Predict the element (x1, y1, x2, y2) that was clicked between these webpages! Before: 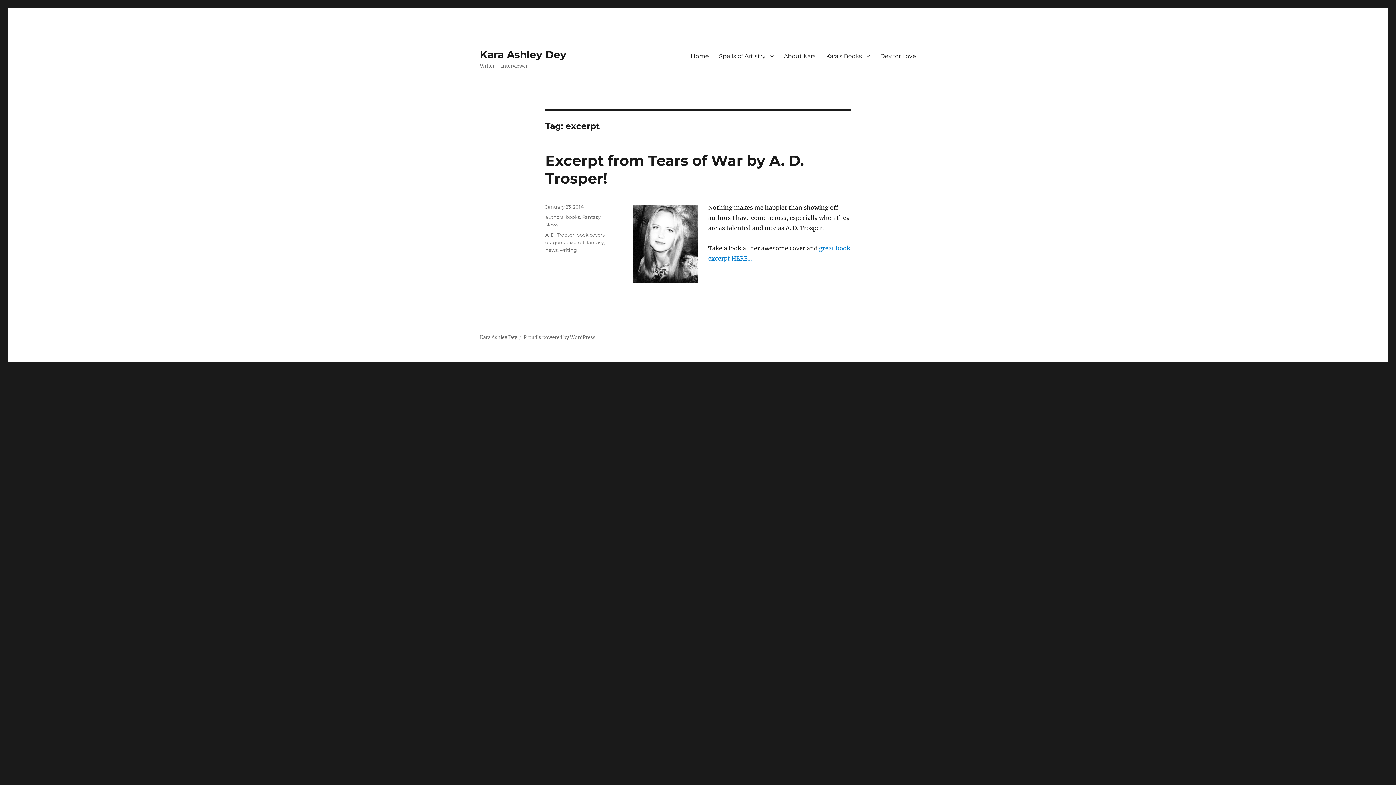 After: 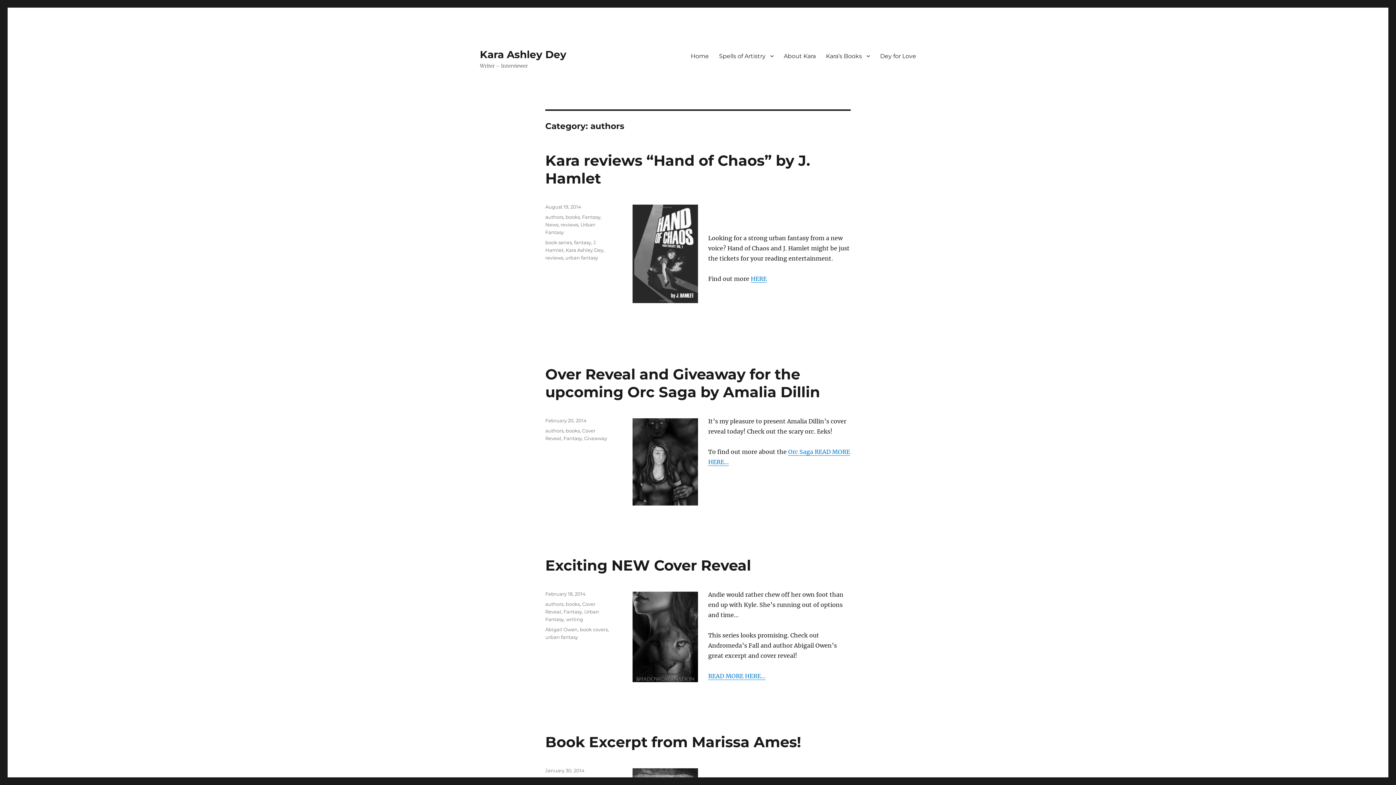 Action: label: authors bbox: (545, 214, 563, 220)